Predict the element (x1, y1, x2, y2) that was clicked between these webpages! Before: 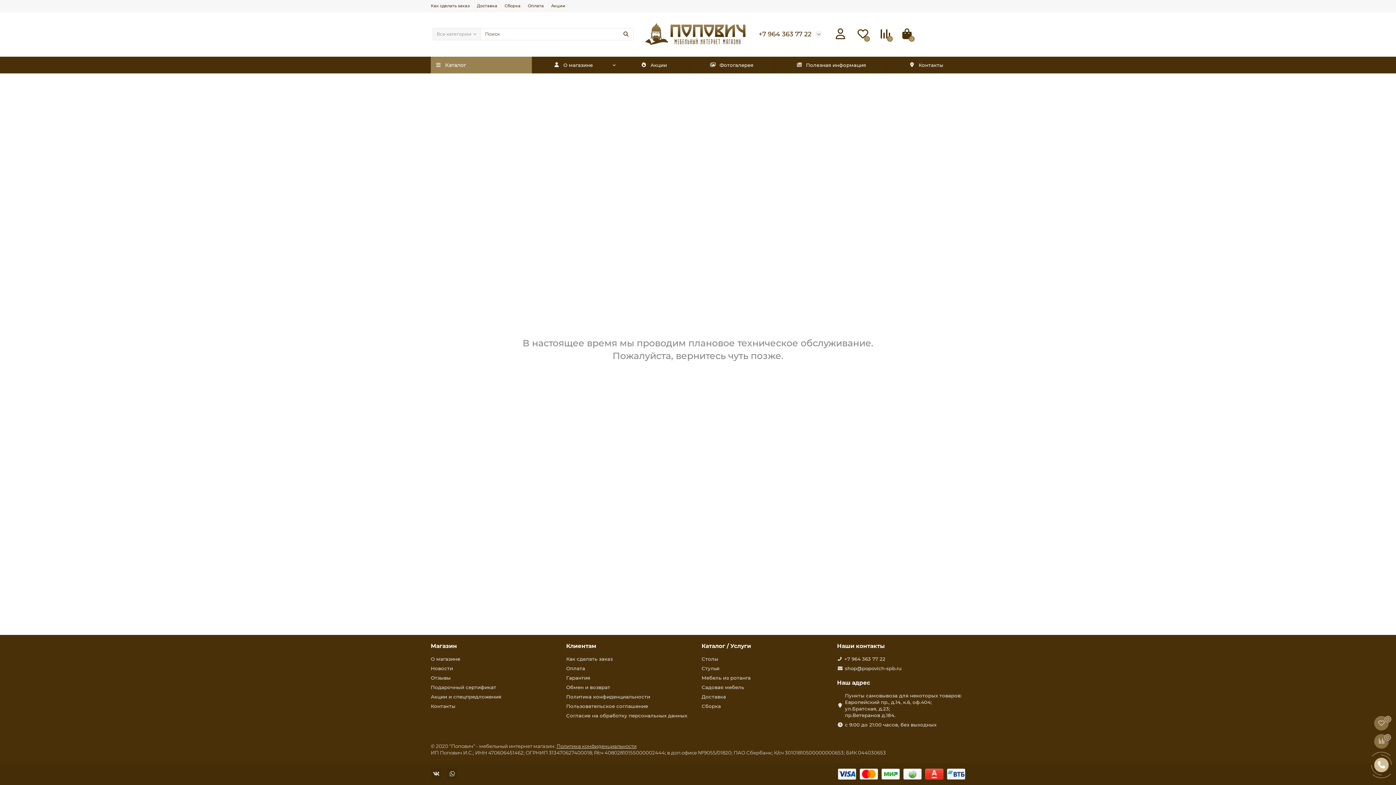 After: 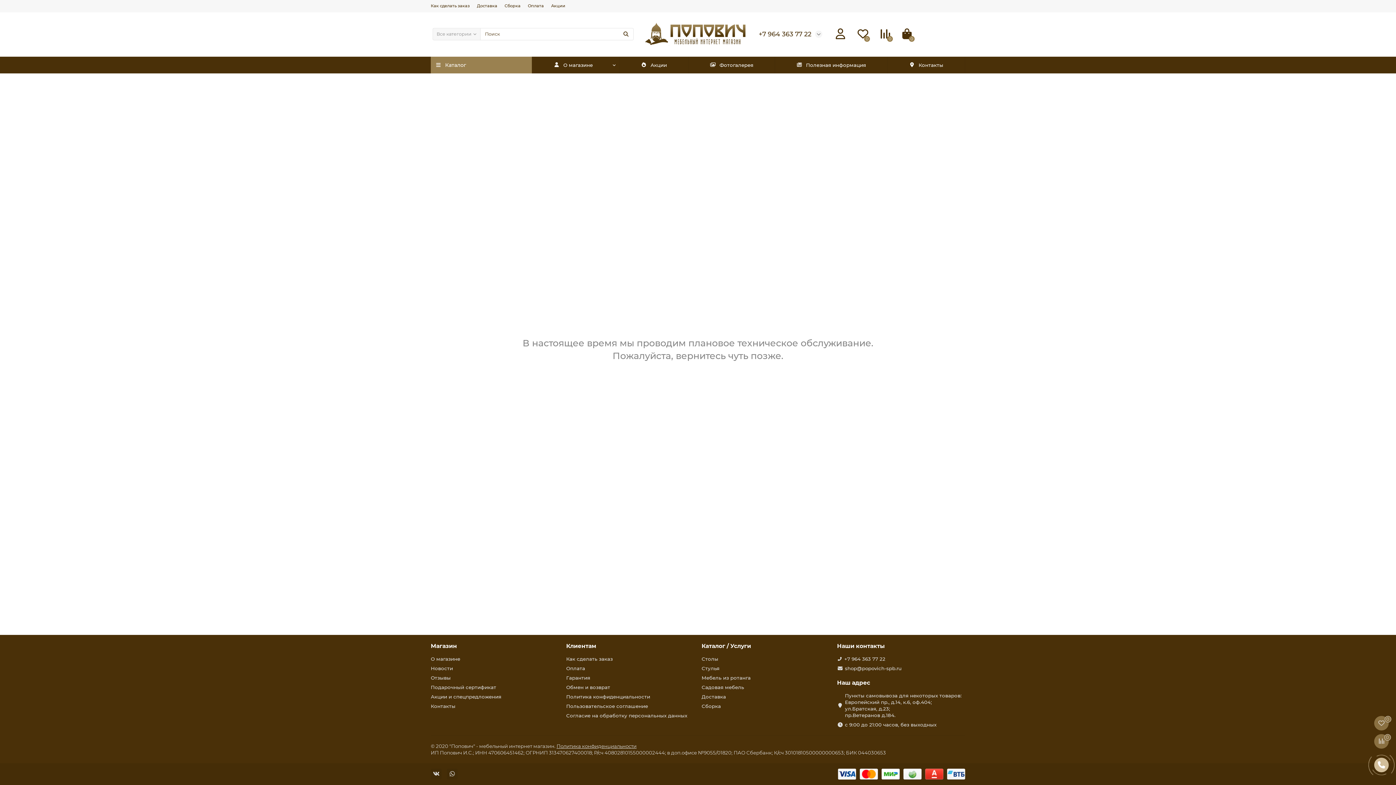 Action: bbox: (775, 56, 887, 73) label: Полезная информация